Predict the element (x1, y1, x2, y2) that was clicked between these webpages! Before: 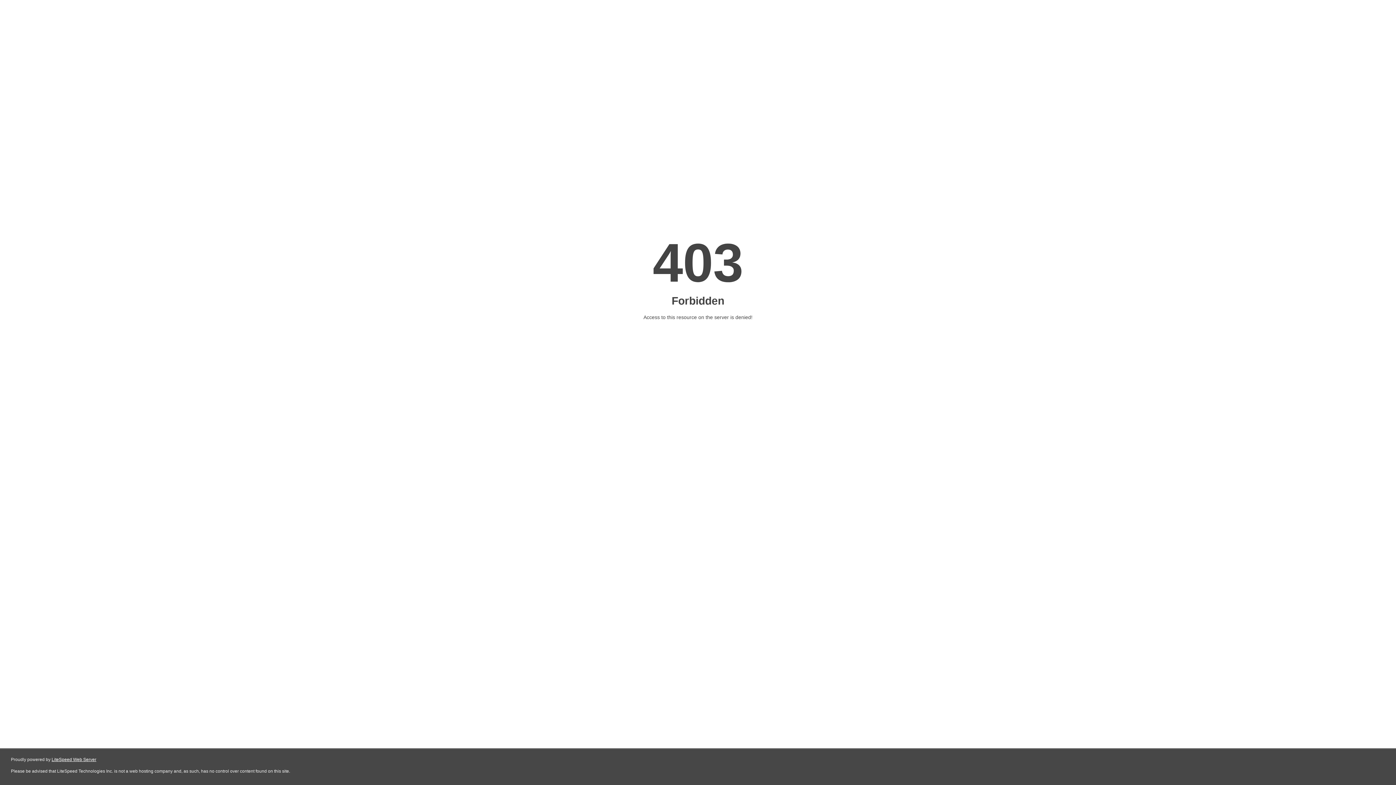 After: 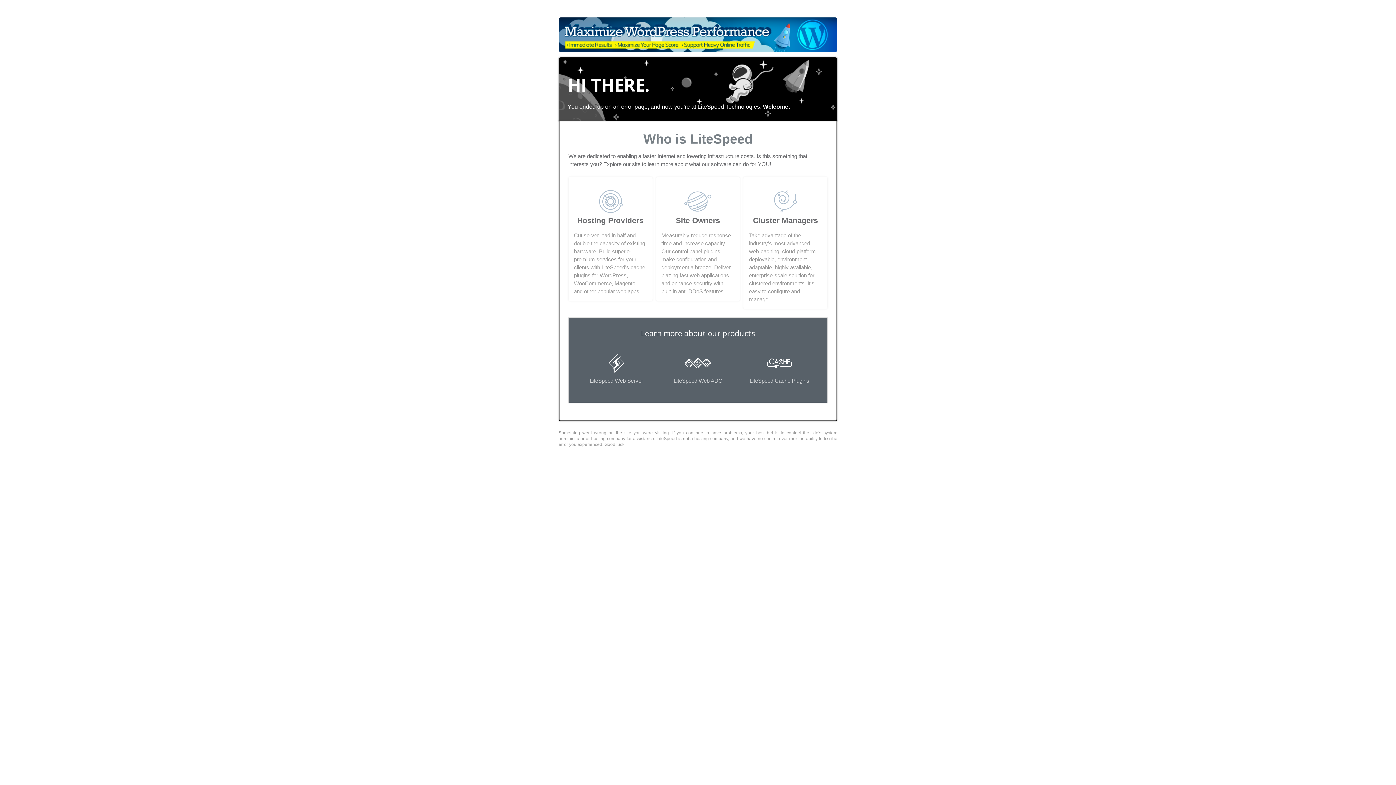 Action: bbox: (51, 757, 96, 762) label: LiteSpeed Web Server